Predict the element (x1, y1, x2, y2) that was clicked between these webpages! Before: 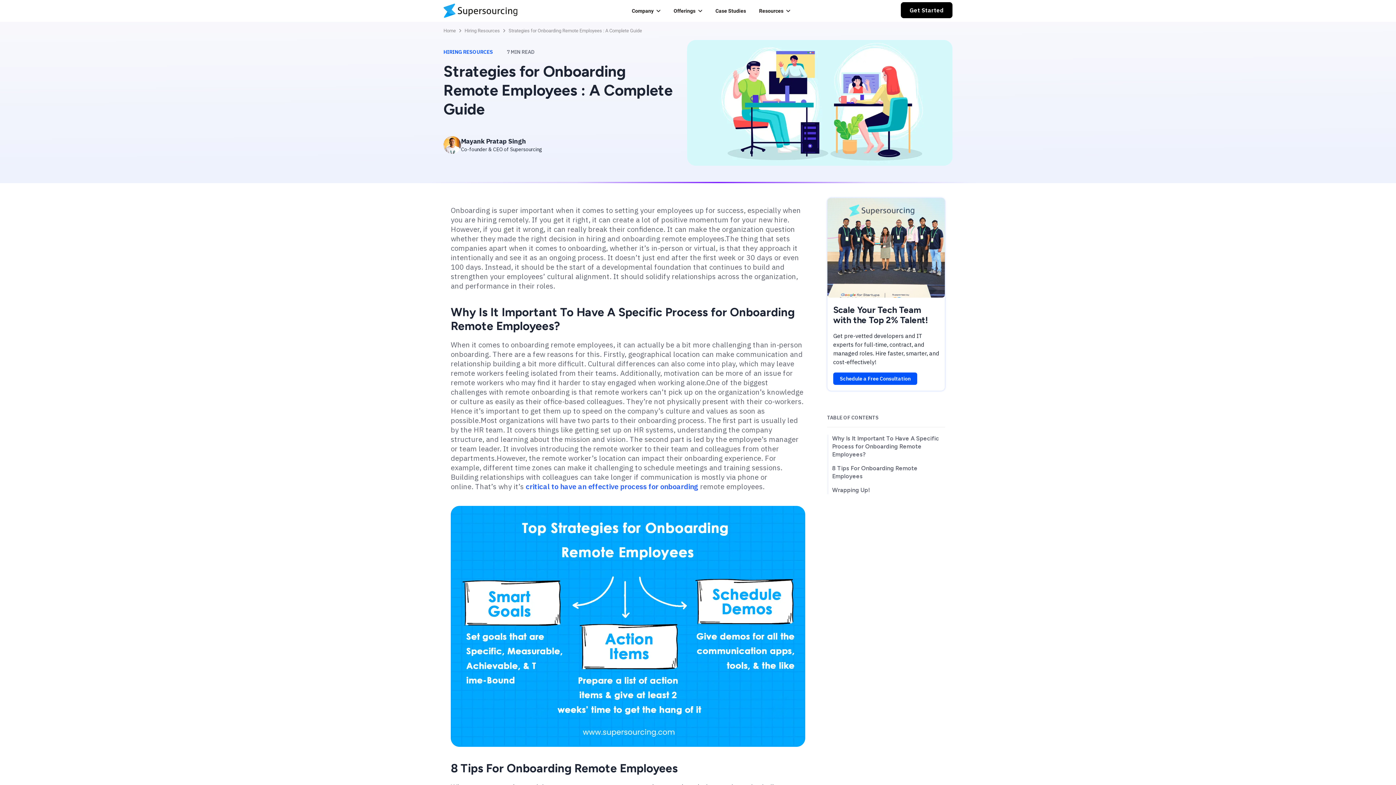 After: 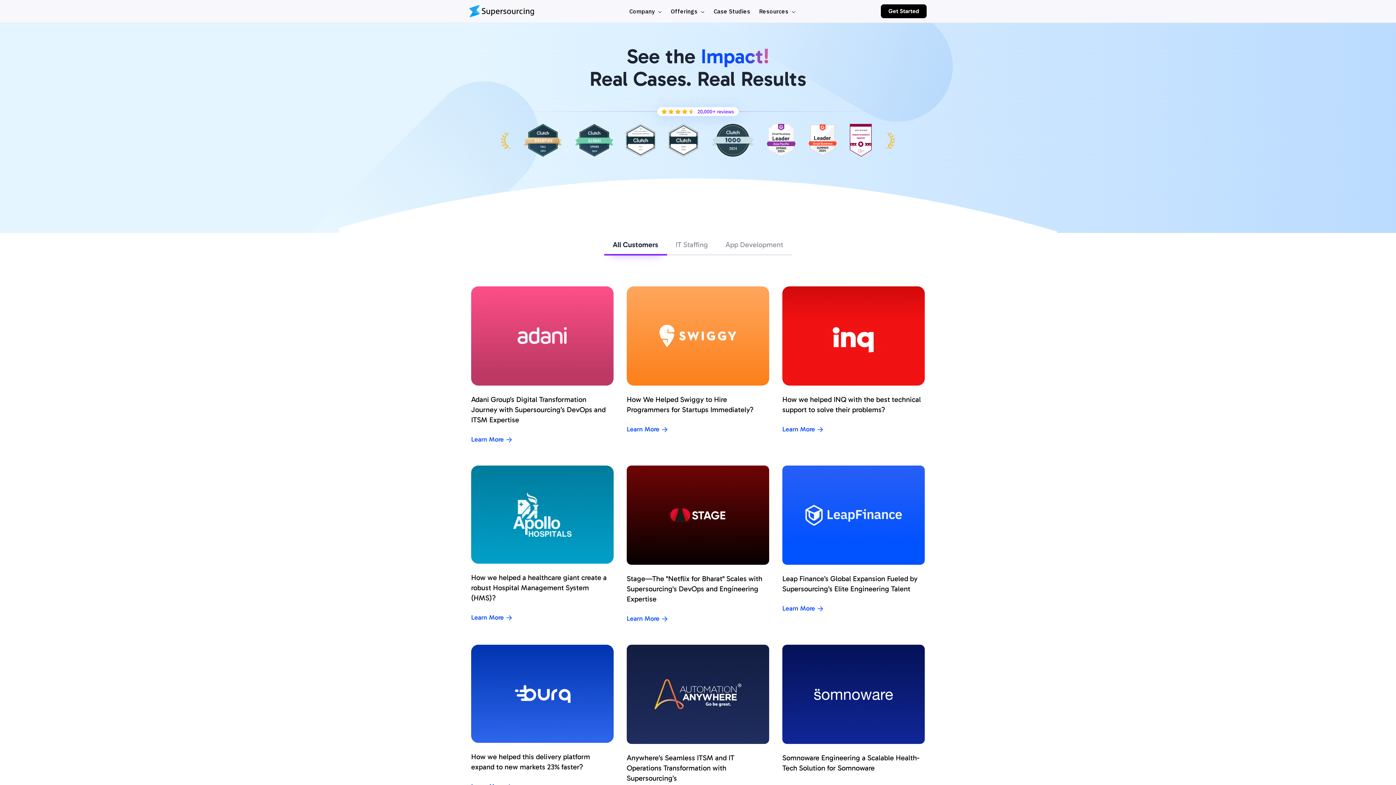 Action: bbox: (709, 0, 752, 21) label: Case Studies